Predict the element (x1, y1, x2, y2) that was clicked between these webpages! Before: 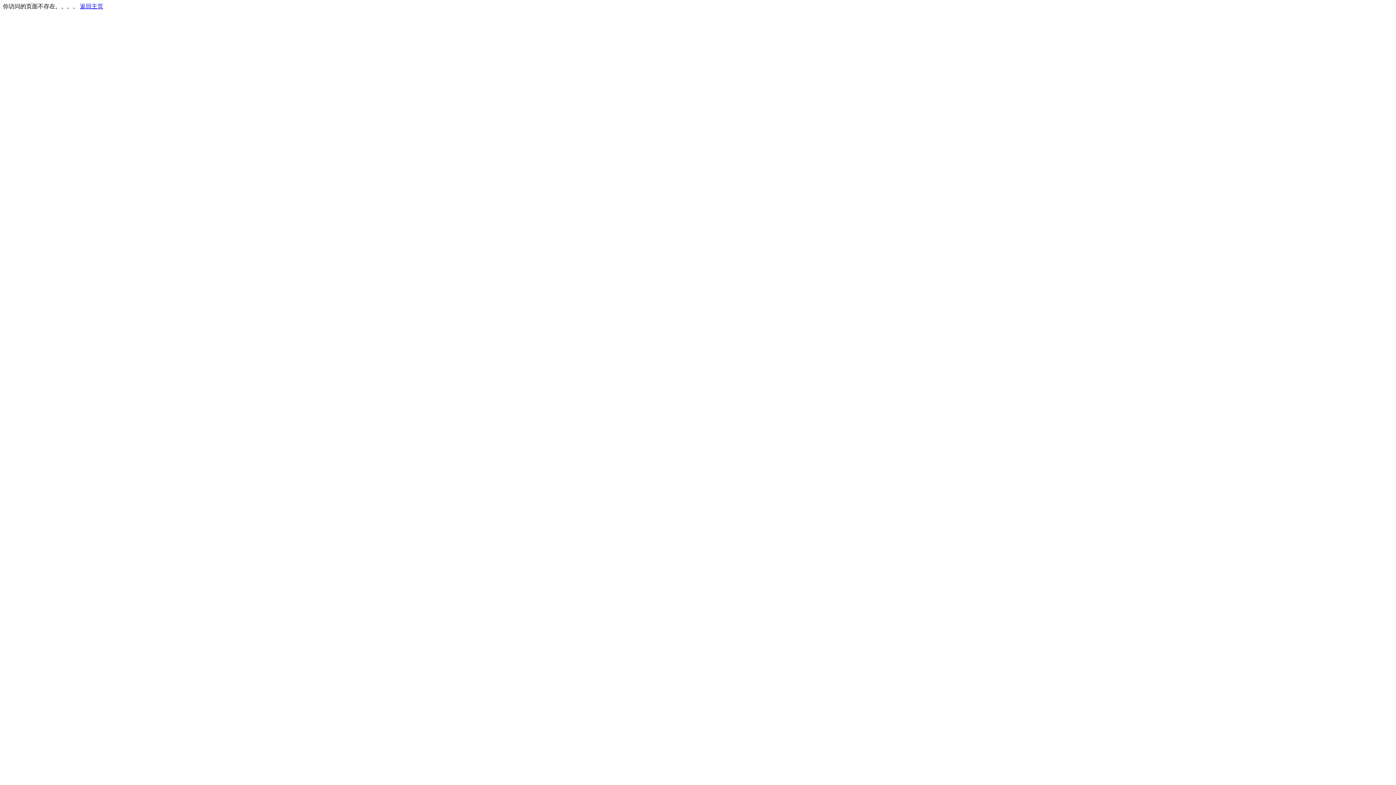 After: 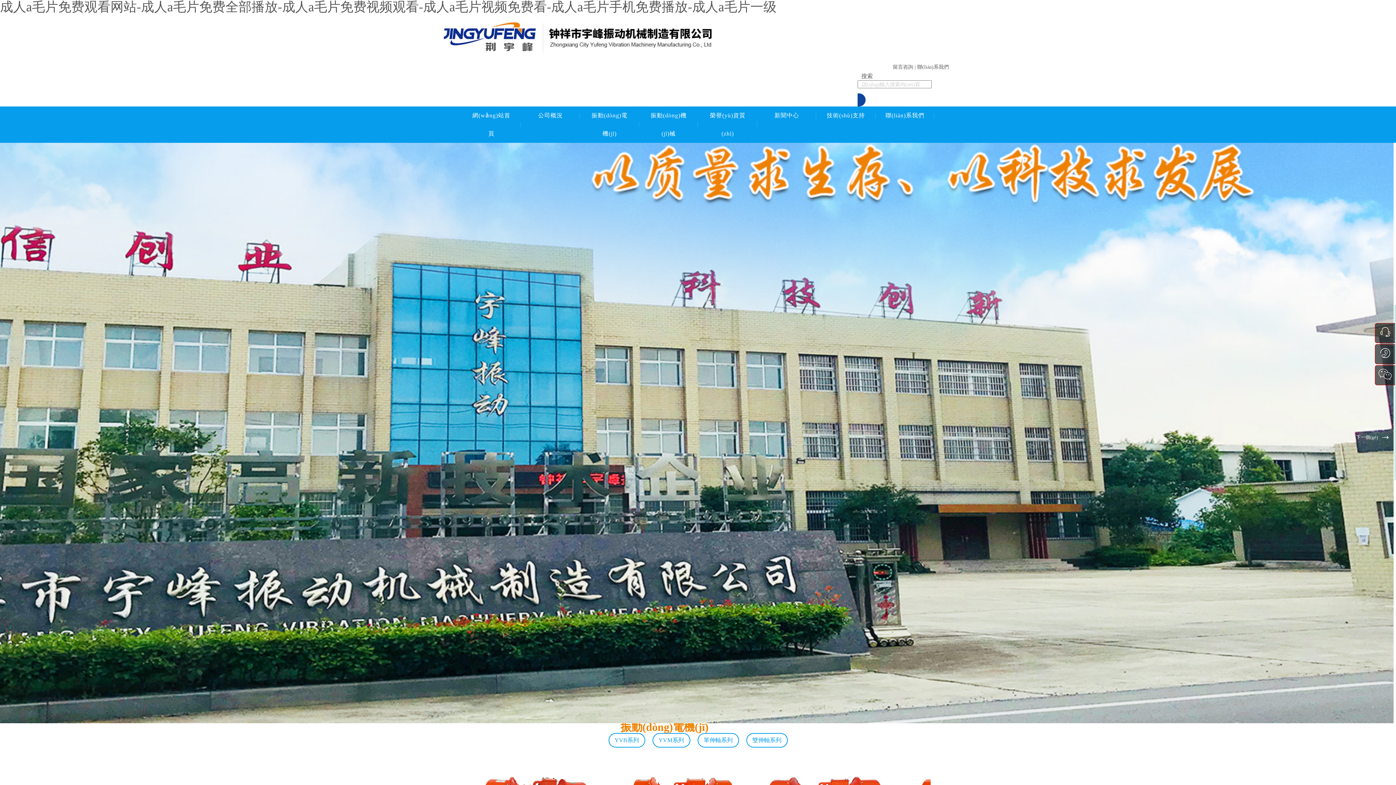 Action: label: 返回主页 bbox: (80, 3, 103, 9)